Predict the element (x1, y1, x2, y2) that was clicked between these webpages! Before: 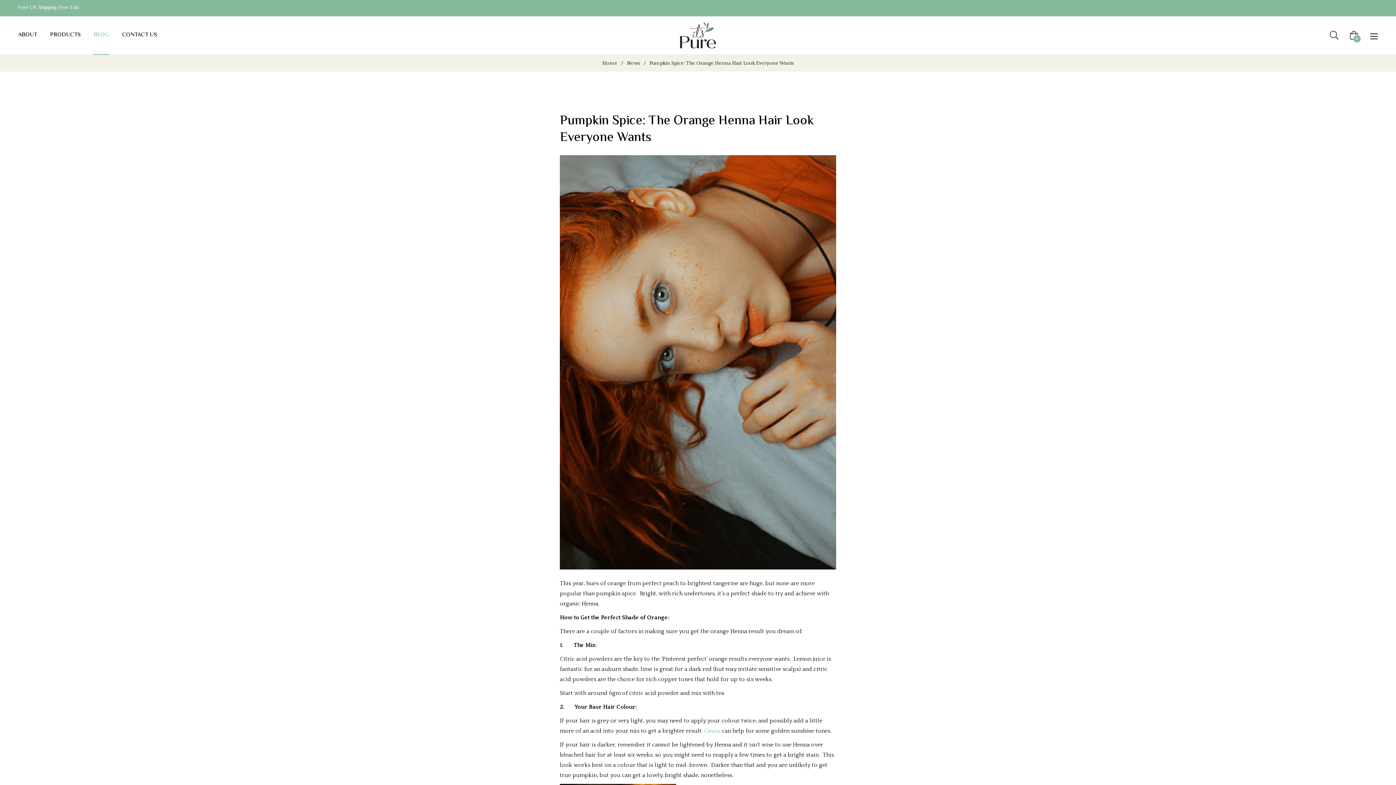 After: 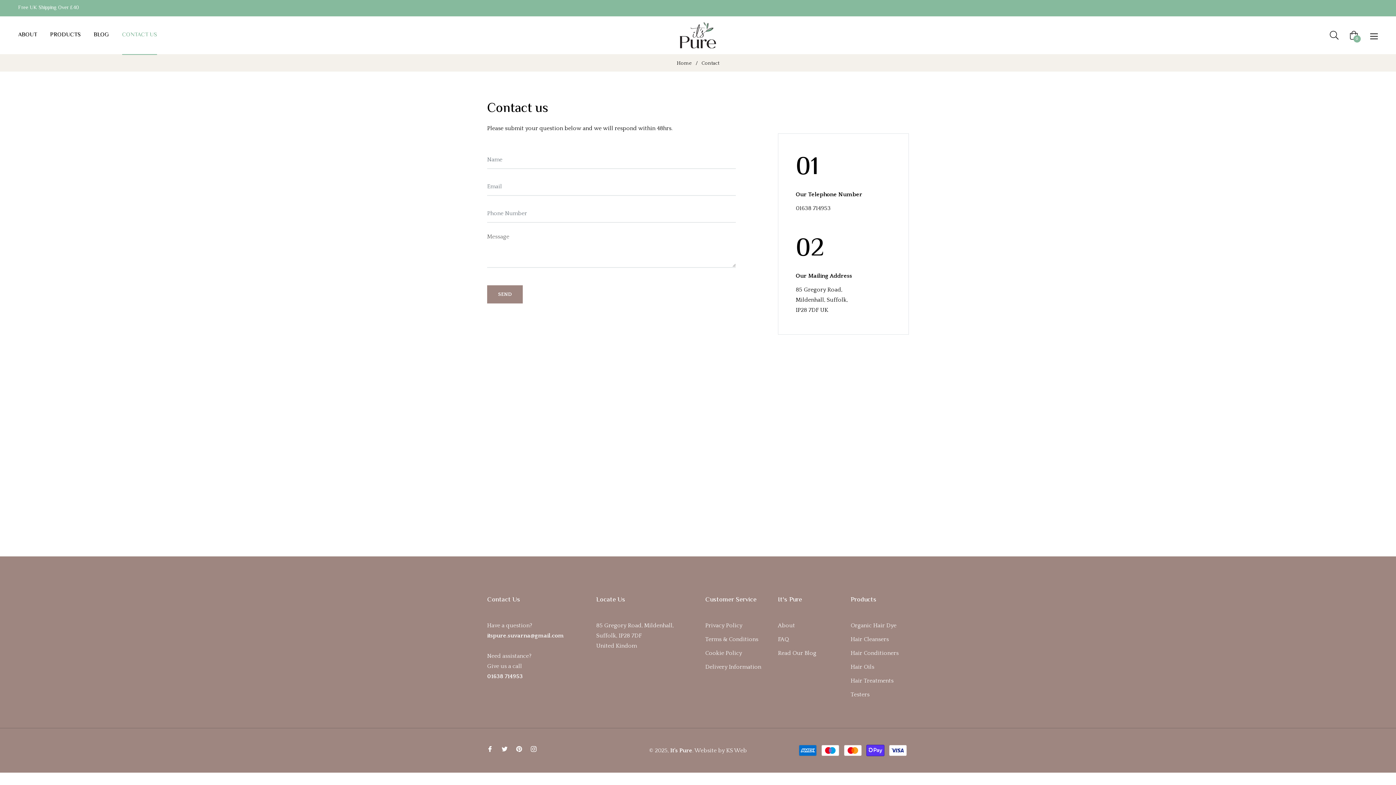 Action: bbox: (115, 16, 163, 54) label: CONTACT US